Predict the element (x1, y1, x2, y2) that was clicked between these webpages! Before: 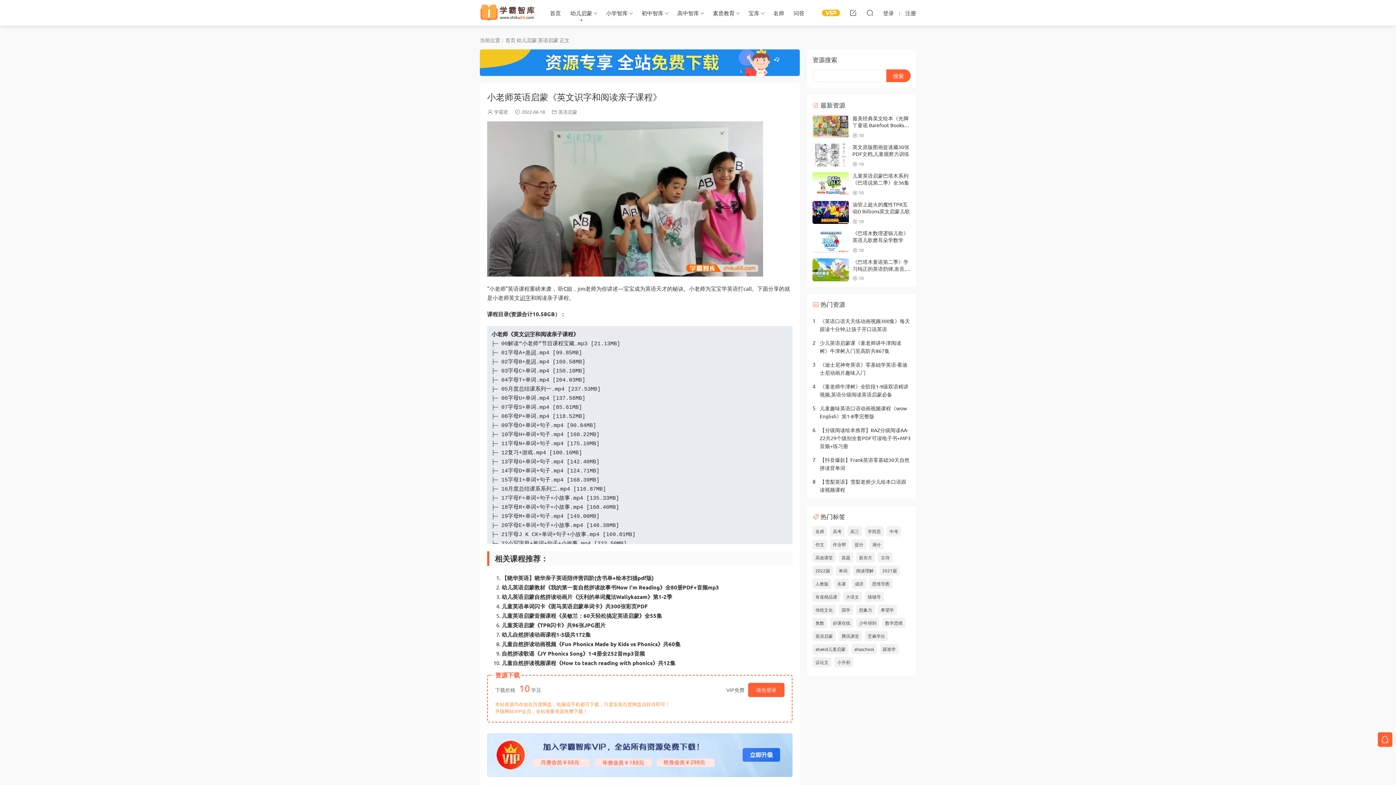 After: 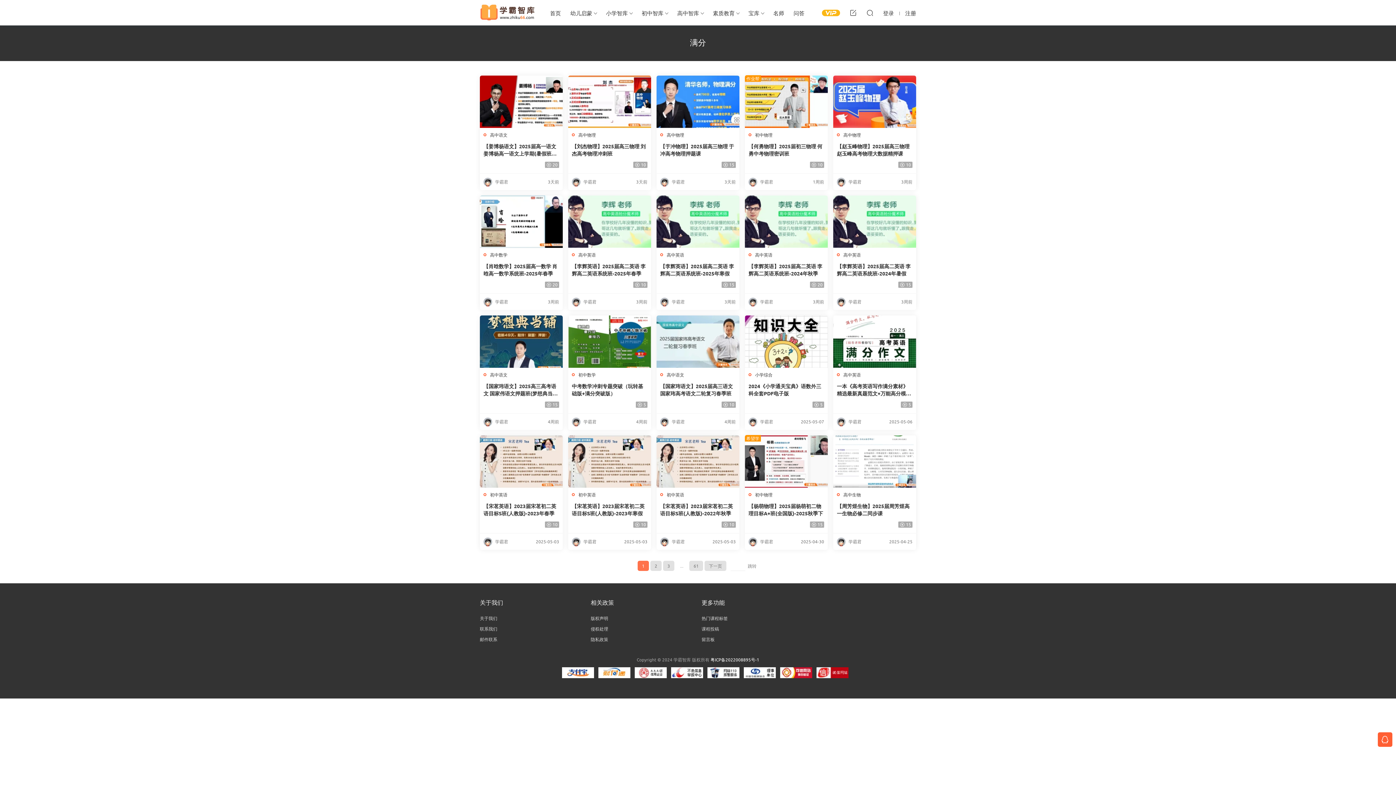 Action: label: 满分 bbox: (869, 539, 884, 549)